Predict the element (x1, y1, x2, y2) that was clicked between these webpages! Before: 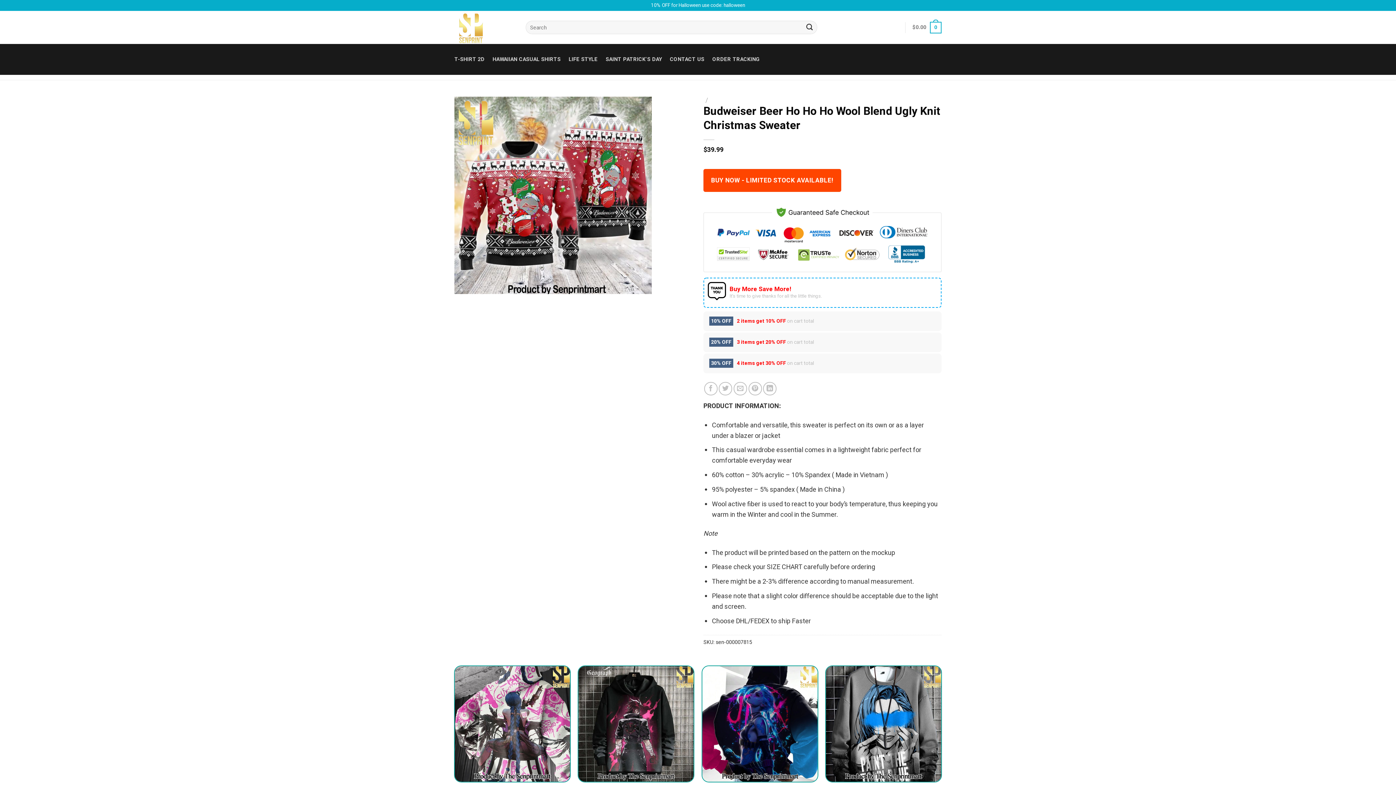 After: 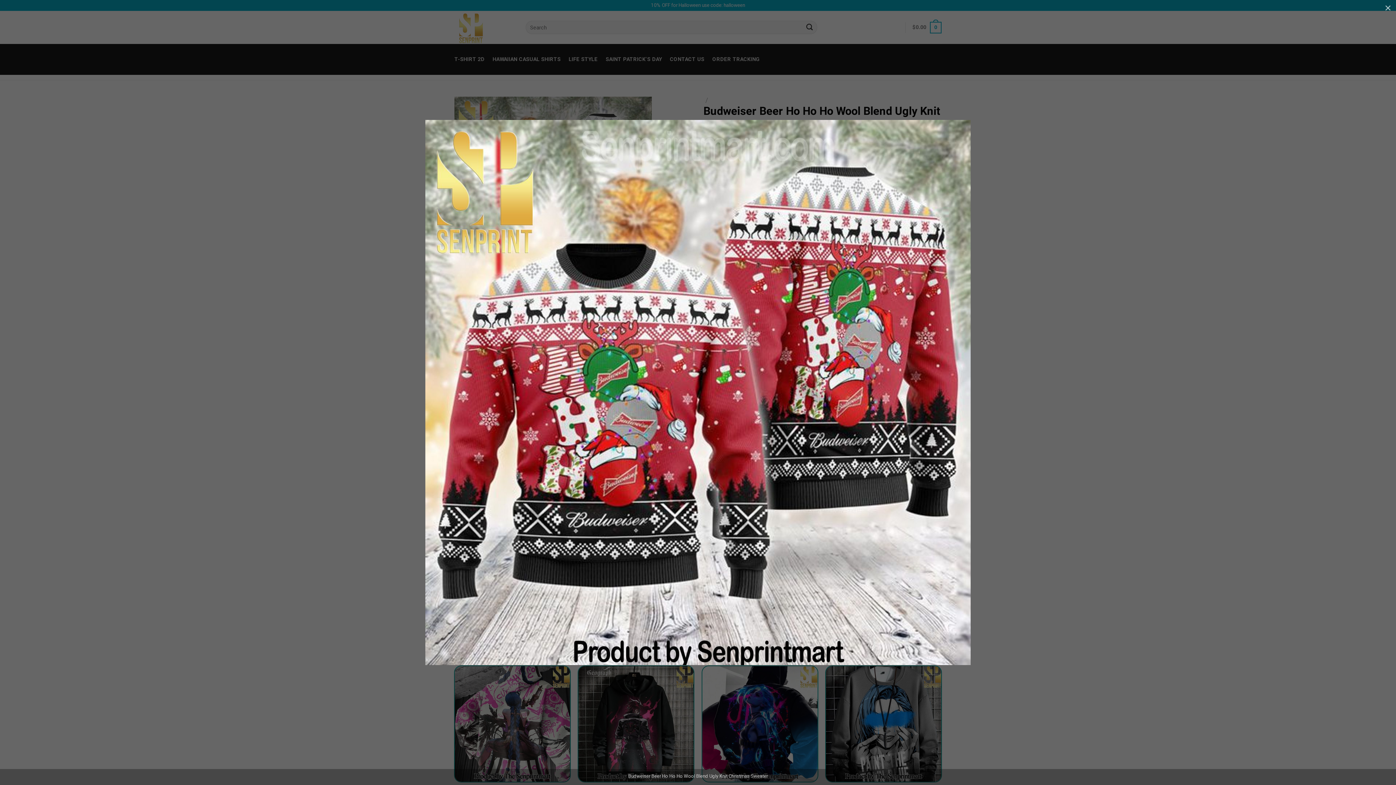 Action: bbox: (454, 190, 651, 200)